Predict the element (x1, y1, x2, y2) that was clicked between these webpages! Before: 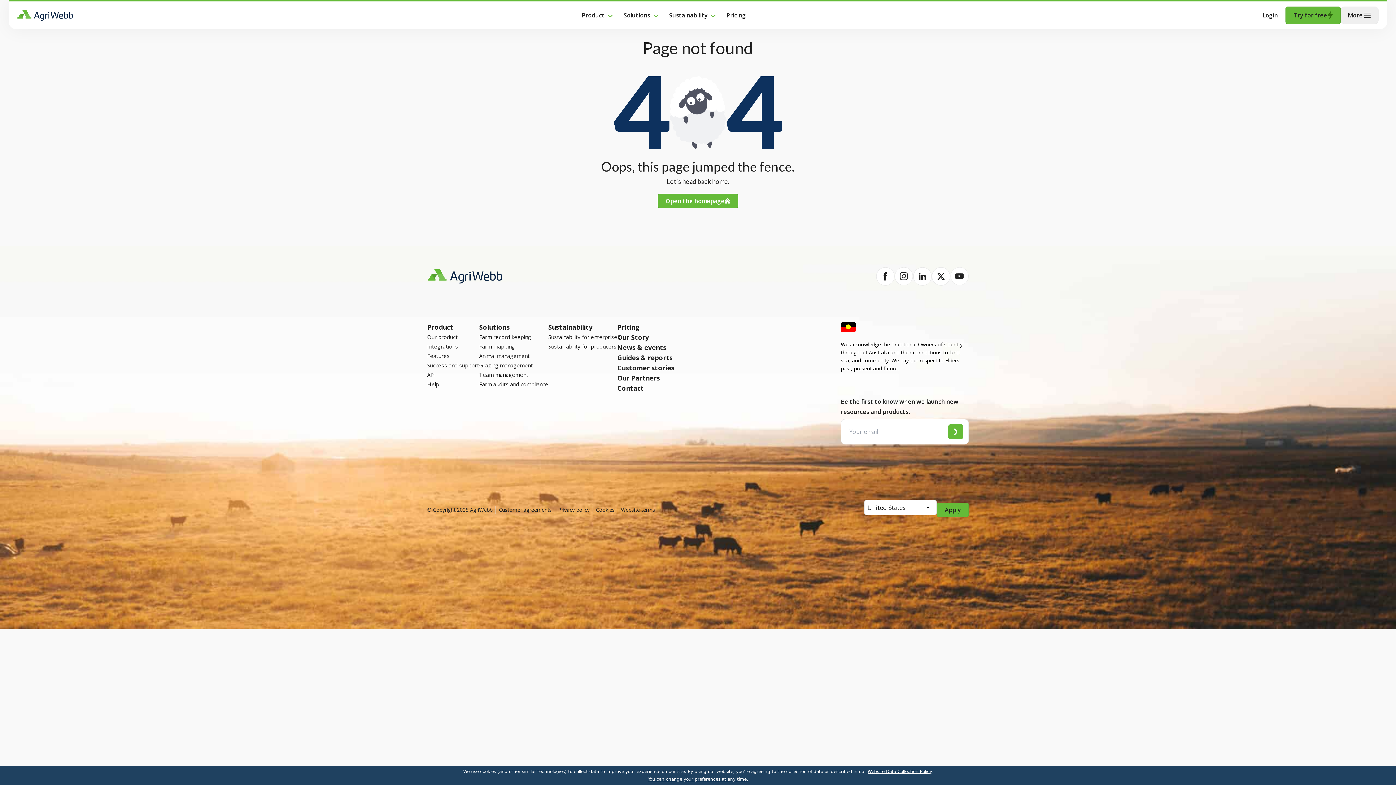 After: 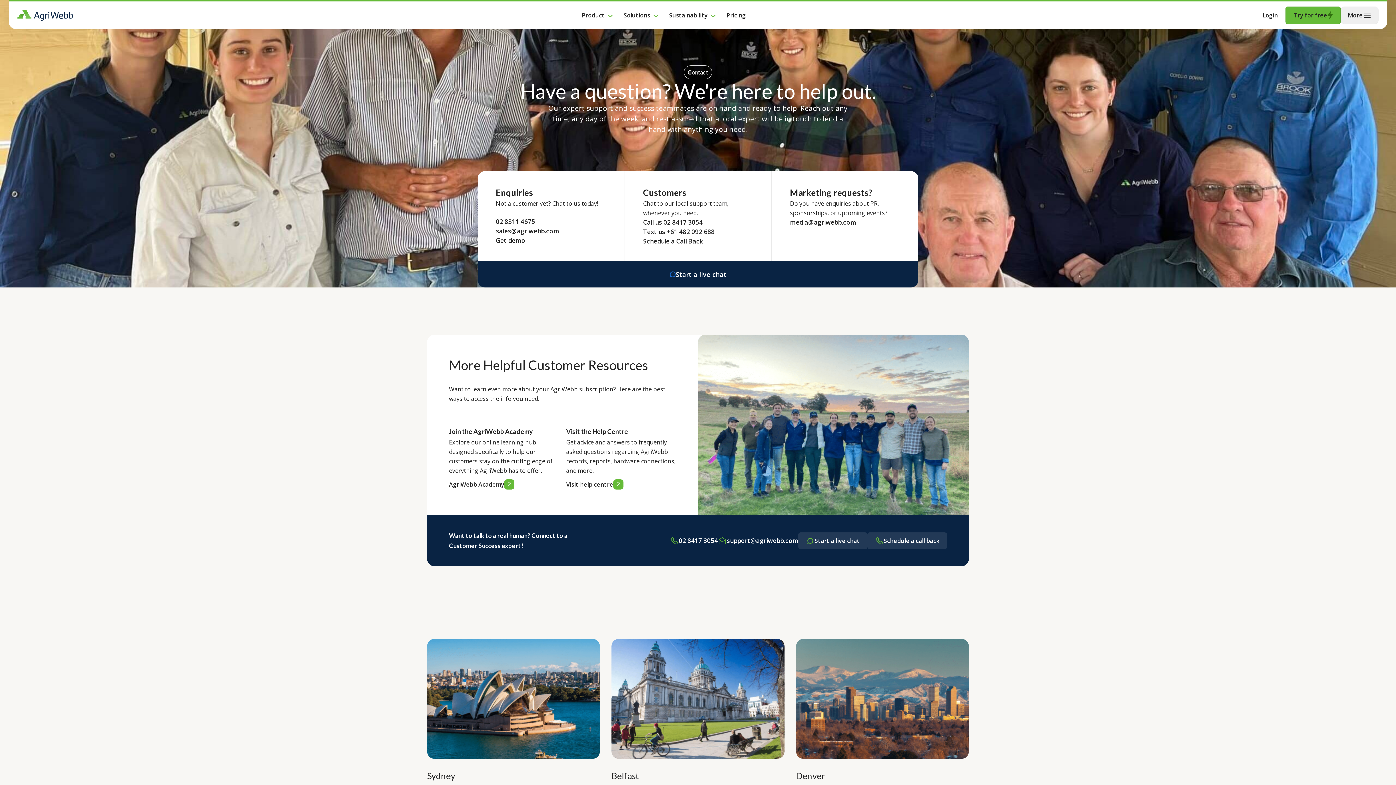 Action: bbox: (617, 383, 674, 393) label: Contact